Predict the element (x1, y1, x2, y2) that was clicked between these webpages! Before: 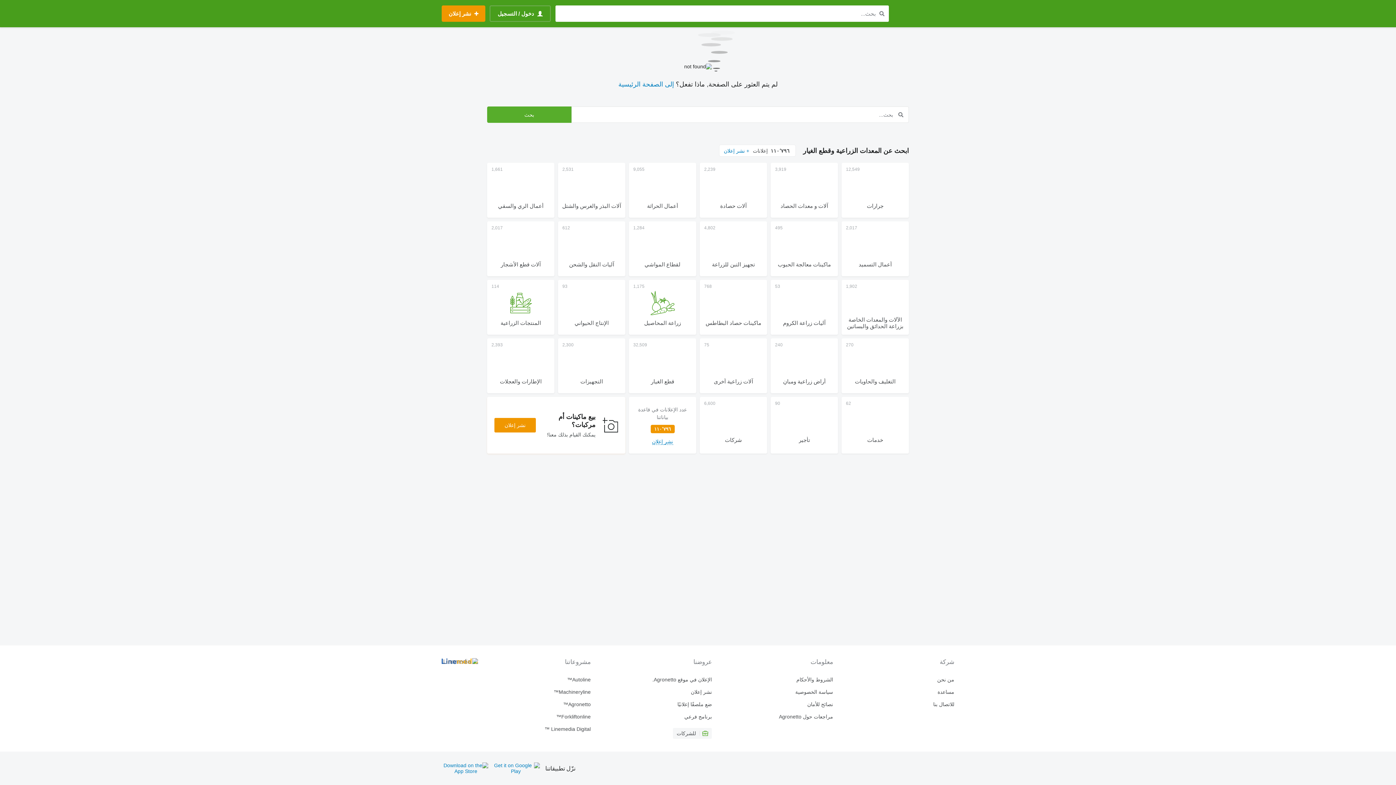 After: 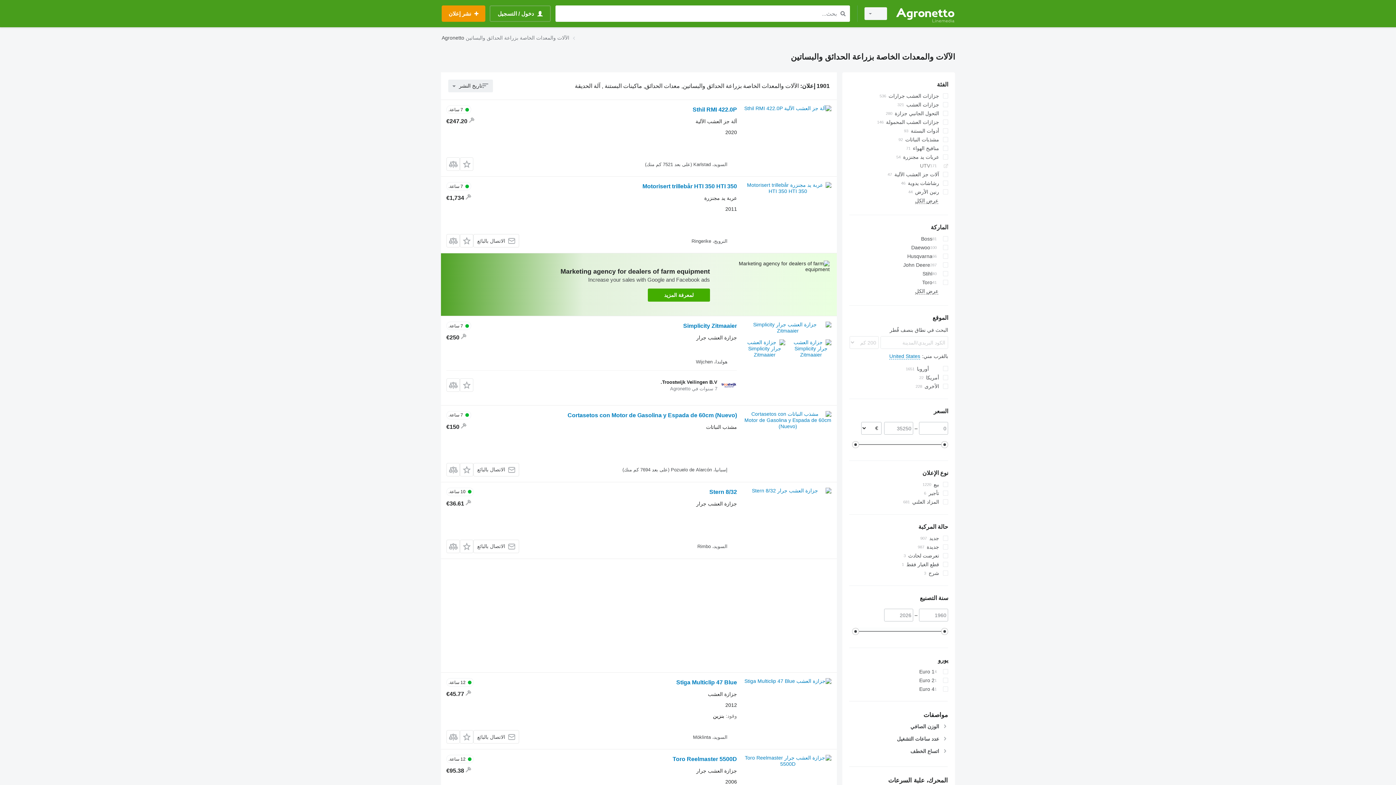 Action: bbox: (841, 280, 909, 335) label: الآلات والمعدات الخاصة بزراعة الحدائق والبساتين